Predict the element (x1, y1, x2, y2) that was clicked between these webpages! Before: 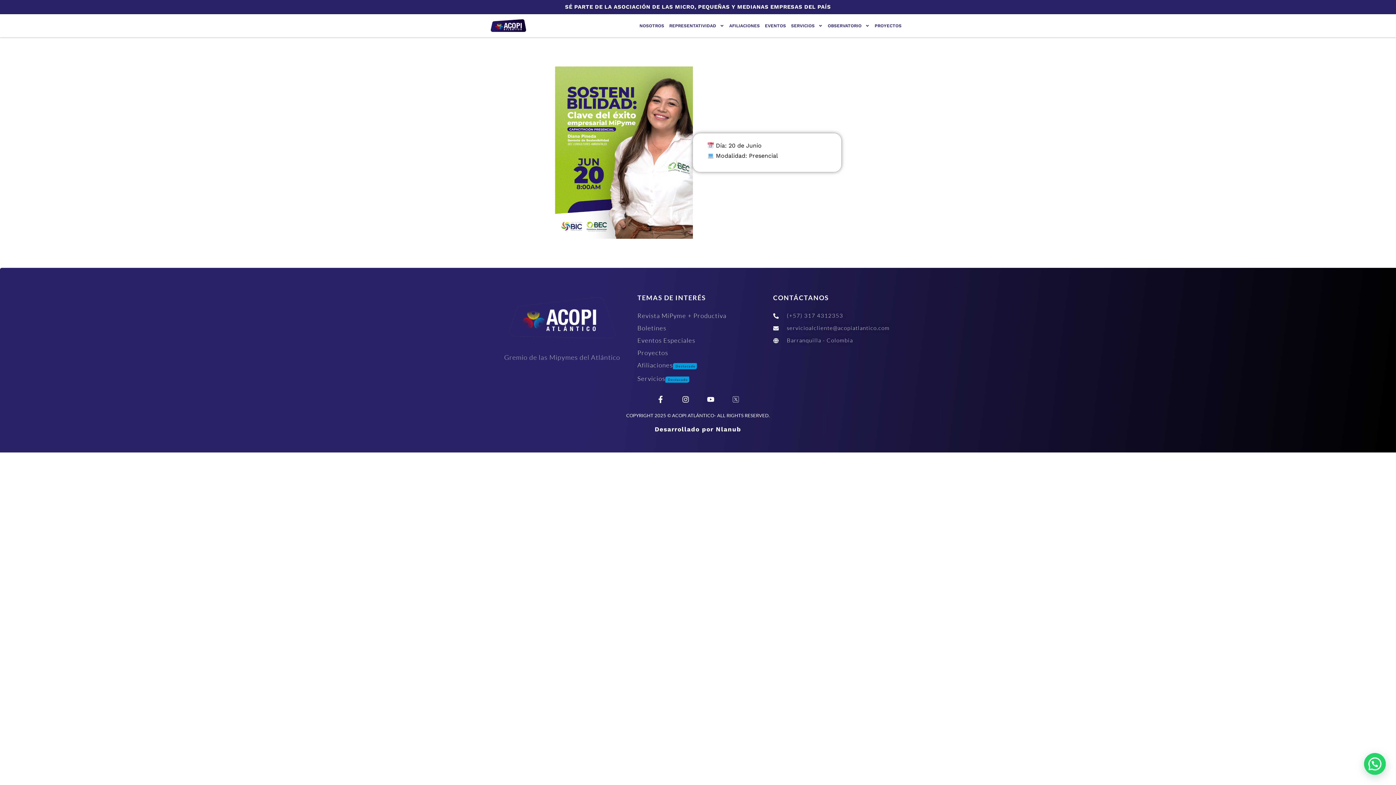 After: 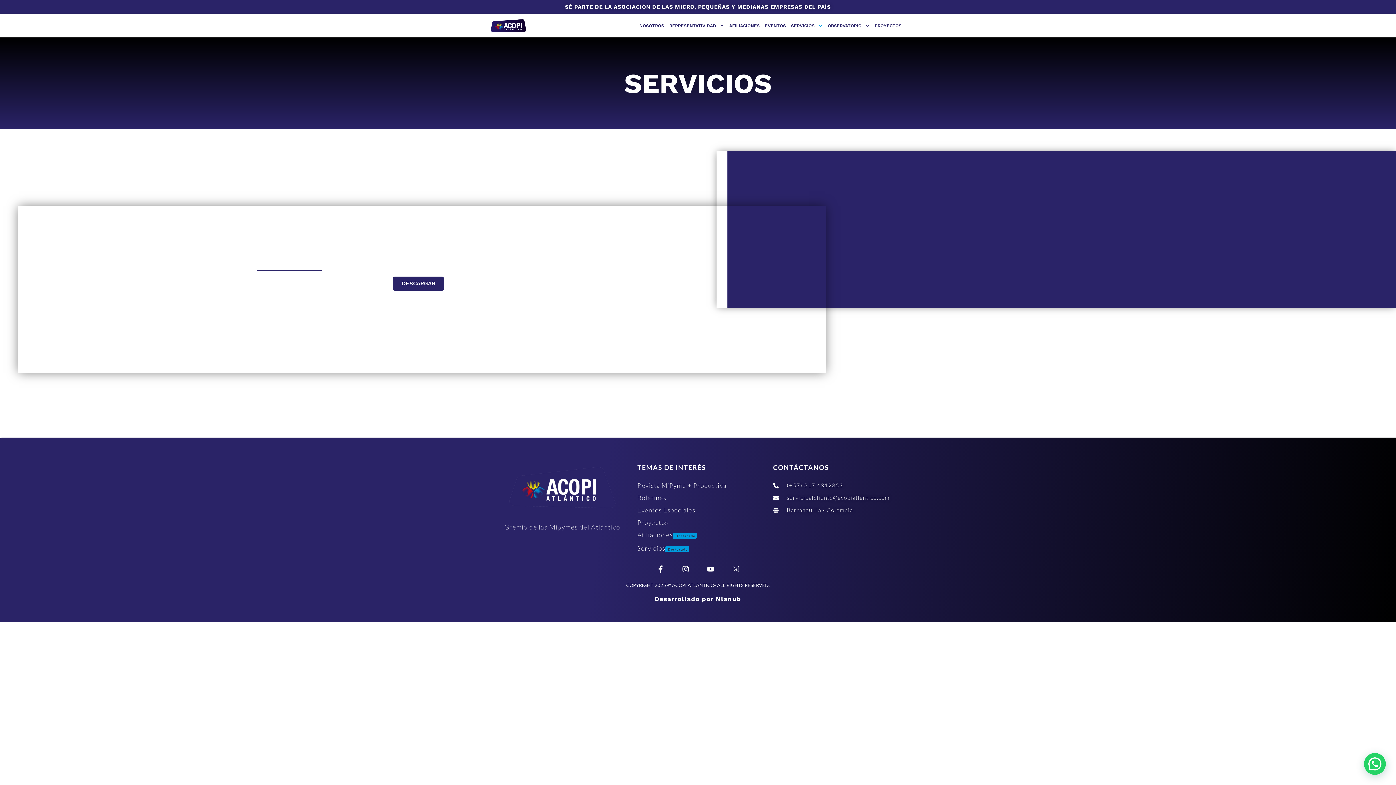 Action: bbox: (637, 373, 758, 385) label: Servicios Destacado